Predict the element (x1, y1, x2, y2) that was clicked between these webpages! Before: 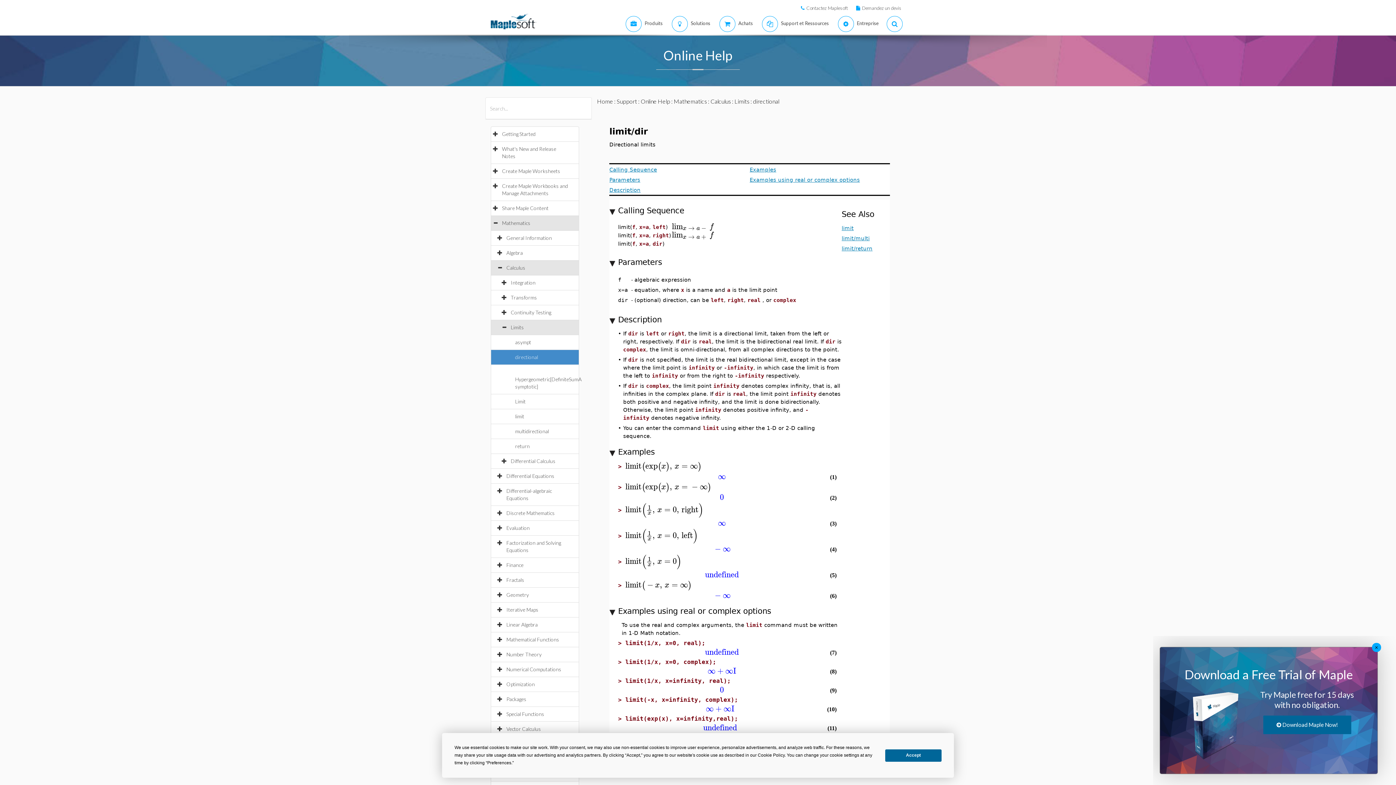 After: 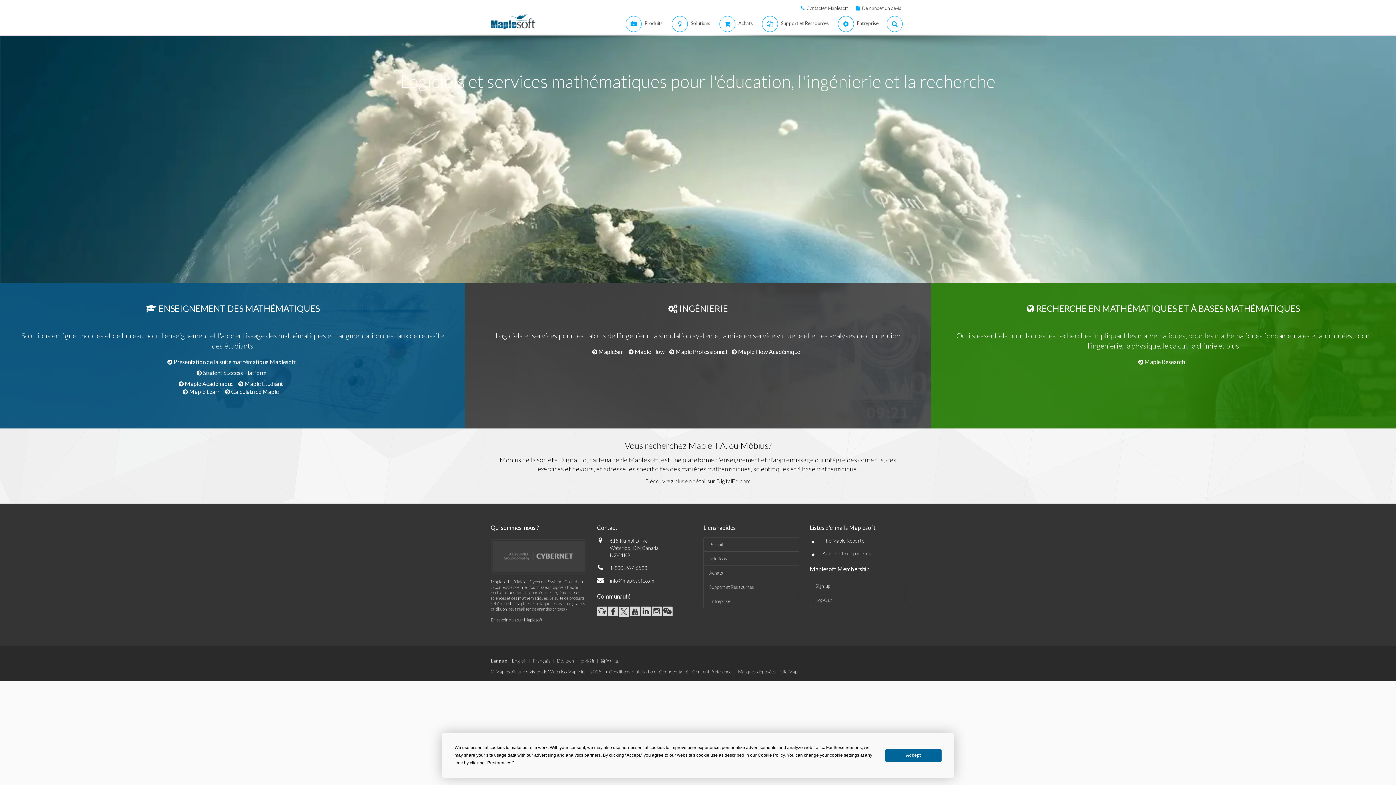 Action: bbox: (490, 13, 536, 30)